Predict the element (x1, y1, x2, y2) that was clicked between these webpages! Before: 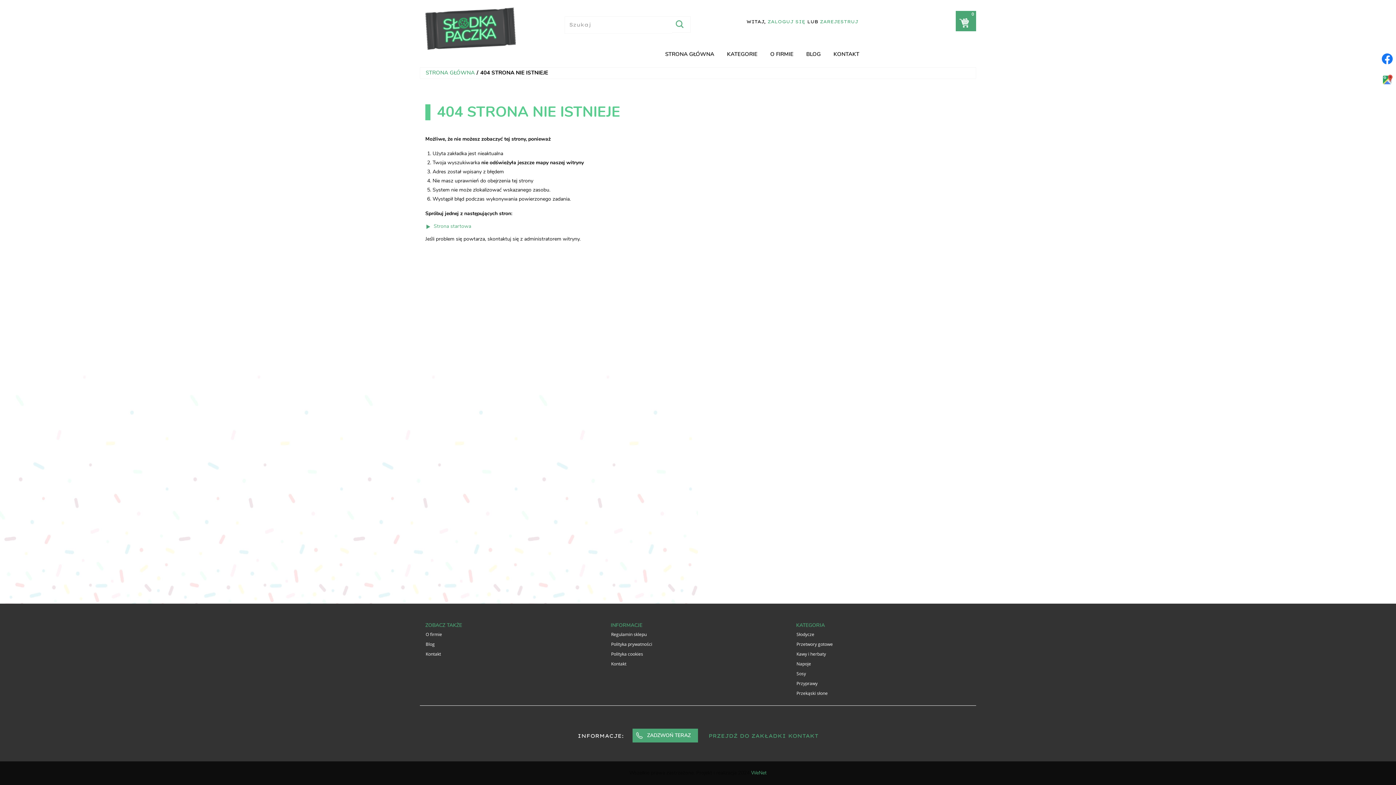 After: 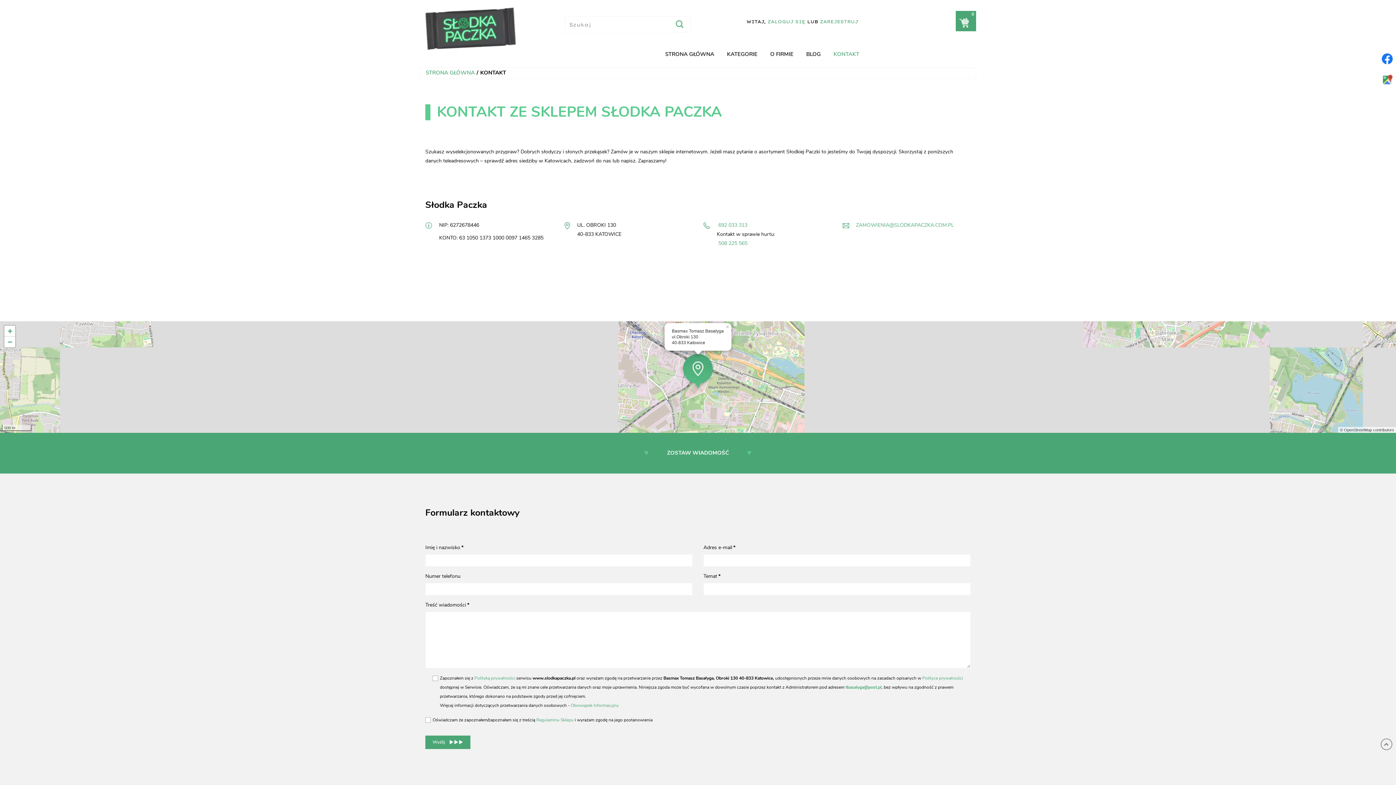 Action: bbox: (833, 45, 870, 63) label: KONTAKT